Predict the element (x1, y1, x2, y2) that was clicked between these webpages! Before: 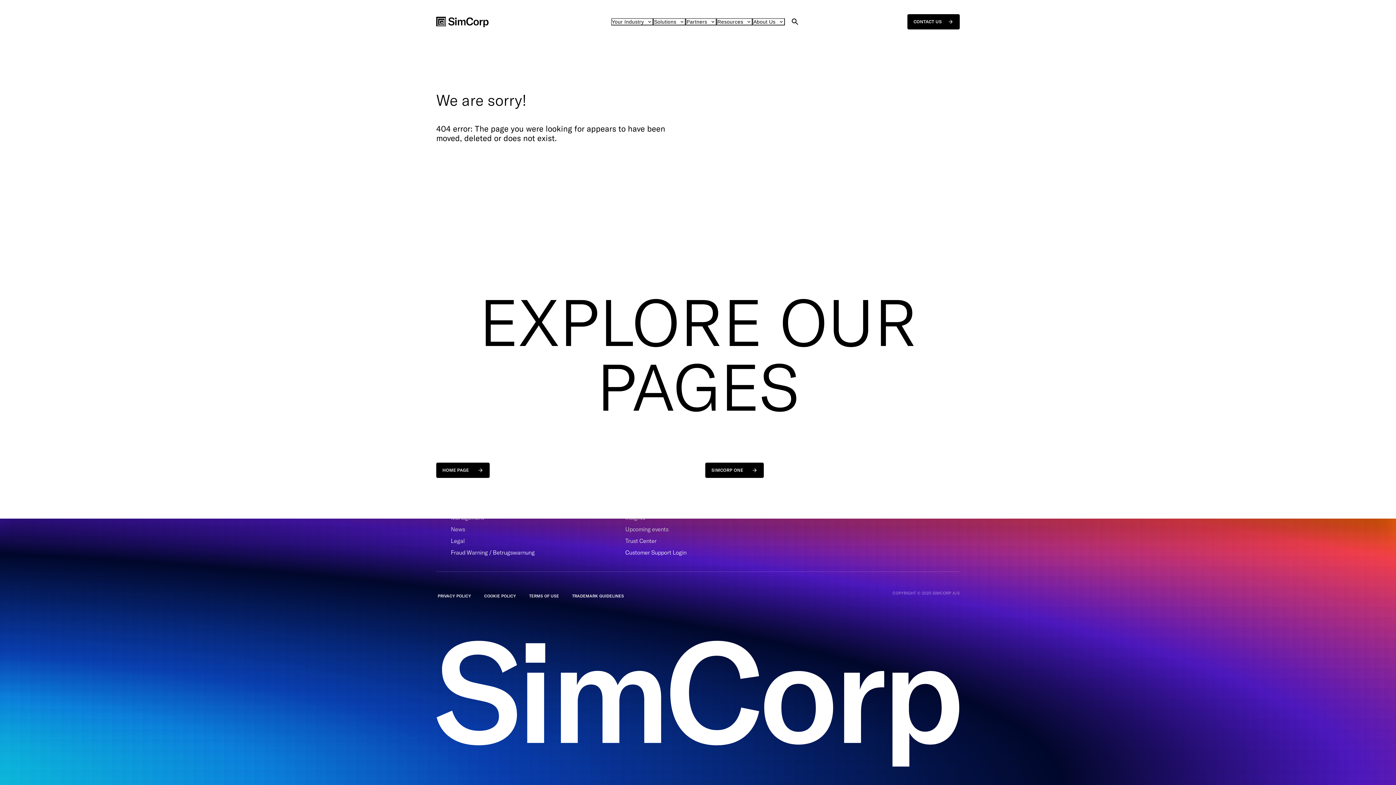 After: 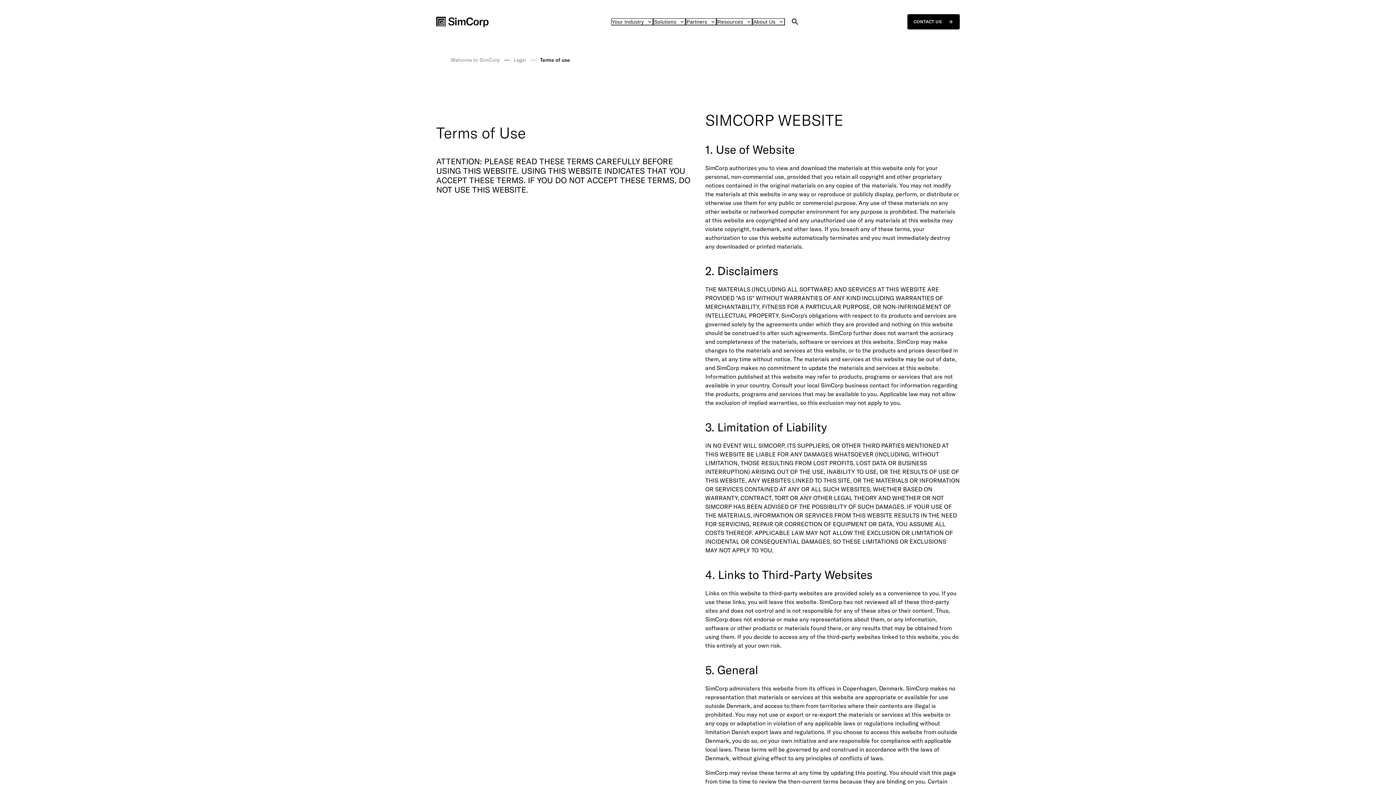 Action: label: TERMS OF USE bbox: (529, 593, 559, 598)